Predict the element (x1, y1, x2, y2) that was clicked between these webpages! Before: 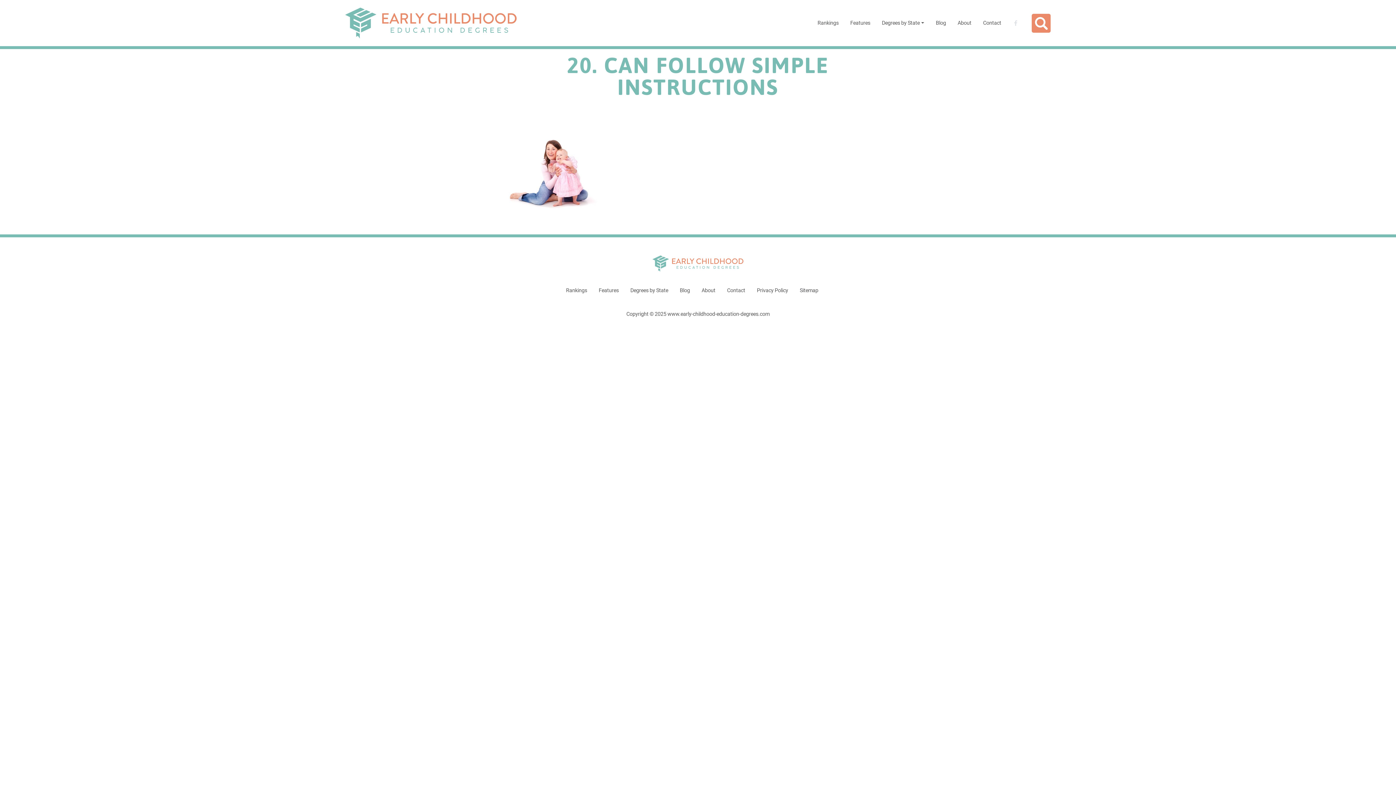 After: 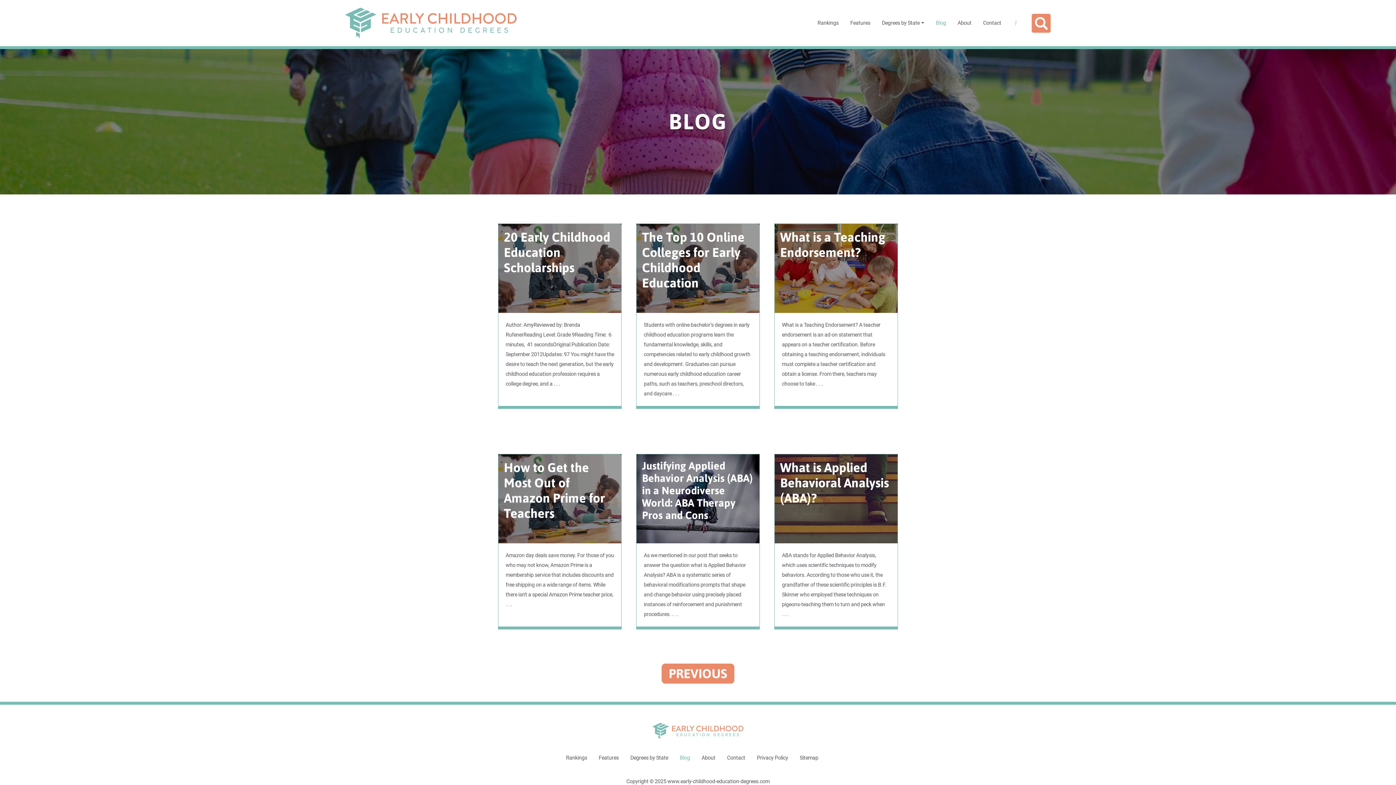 Action: bbox: (674, 282, 696, 298) label: Blog